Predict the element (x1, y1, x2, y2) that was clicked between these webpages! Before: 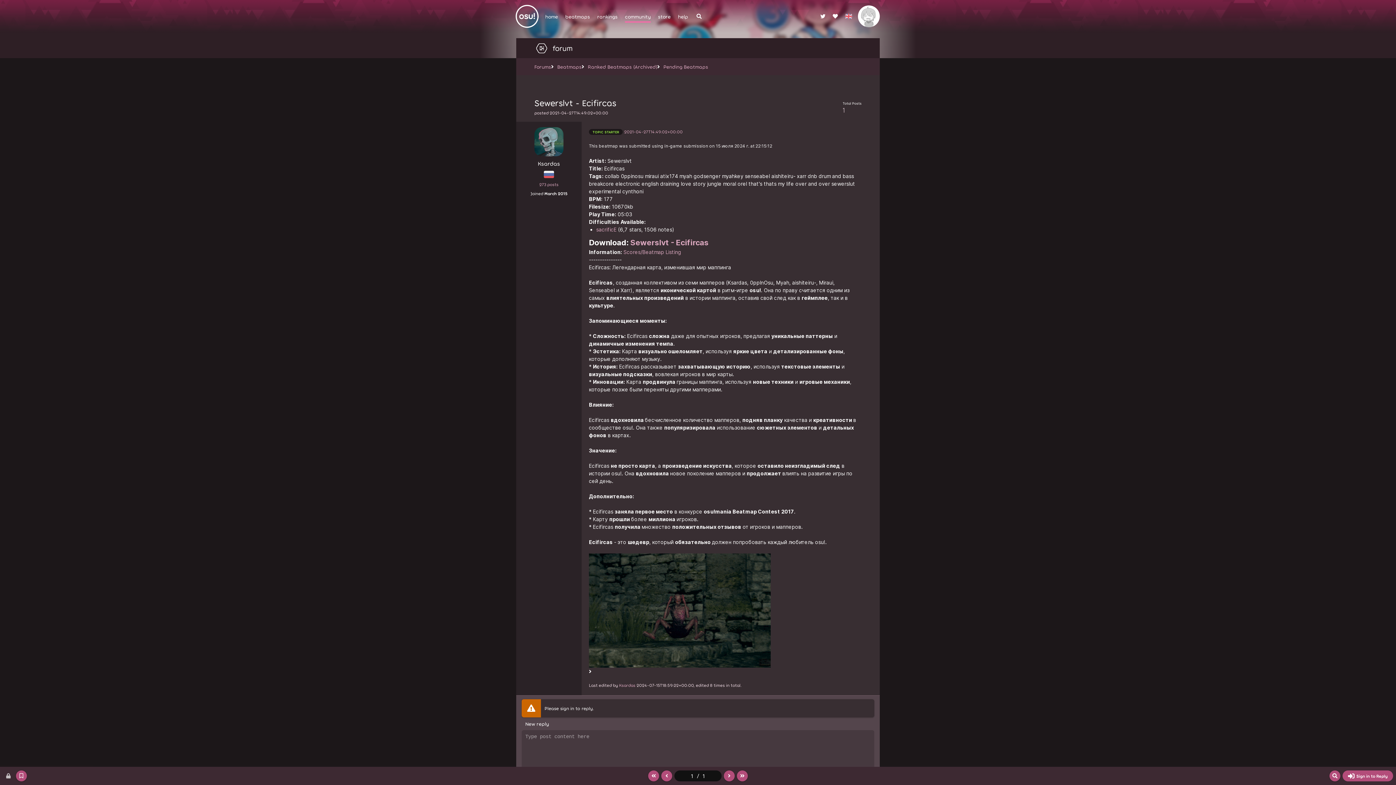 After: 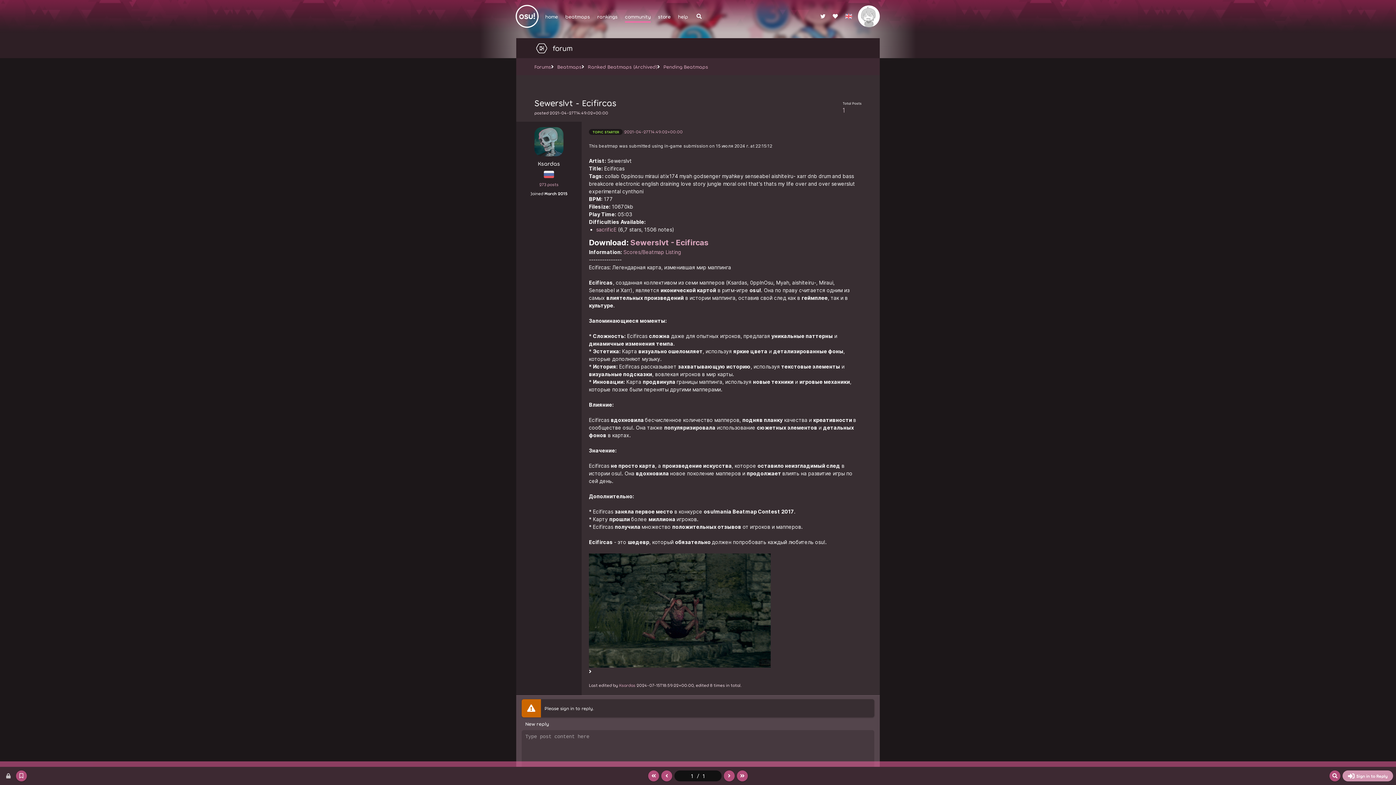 Action: bbox: (1342, 770, 1393, 781) label: Sign in to Reply